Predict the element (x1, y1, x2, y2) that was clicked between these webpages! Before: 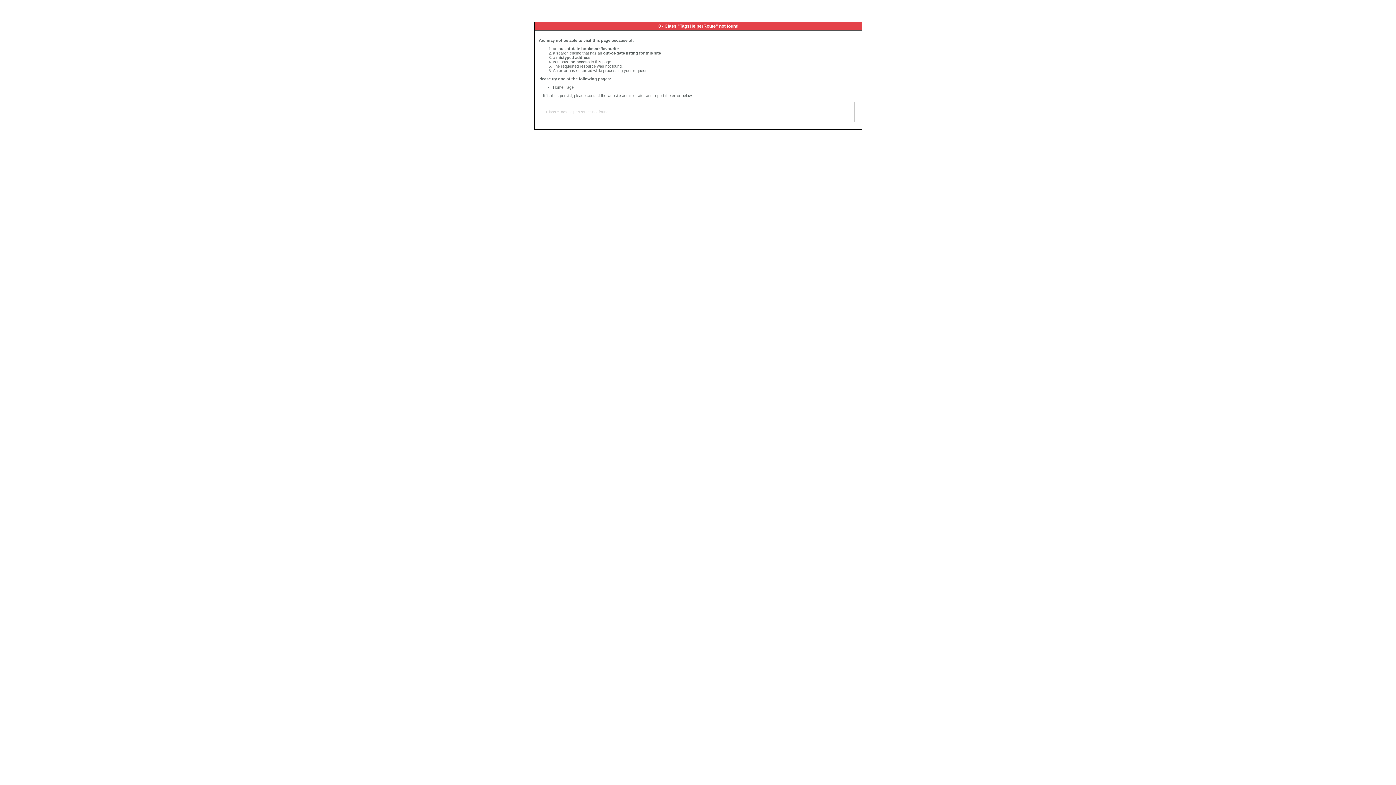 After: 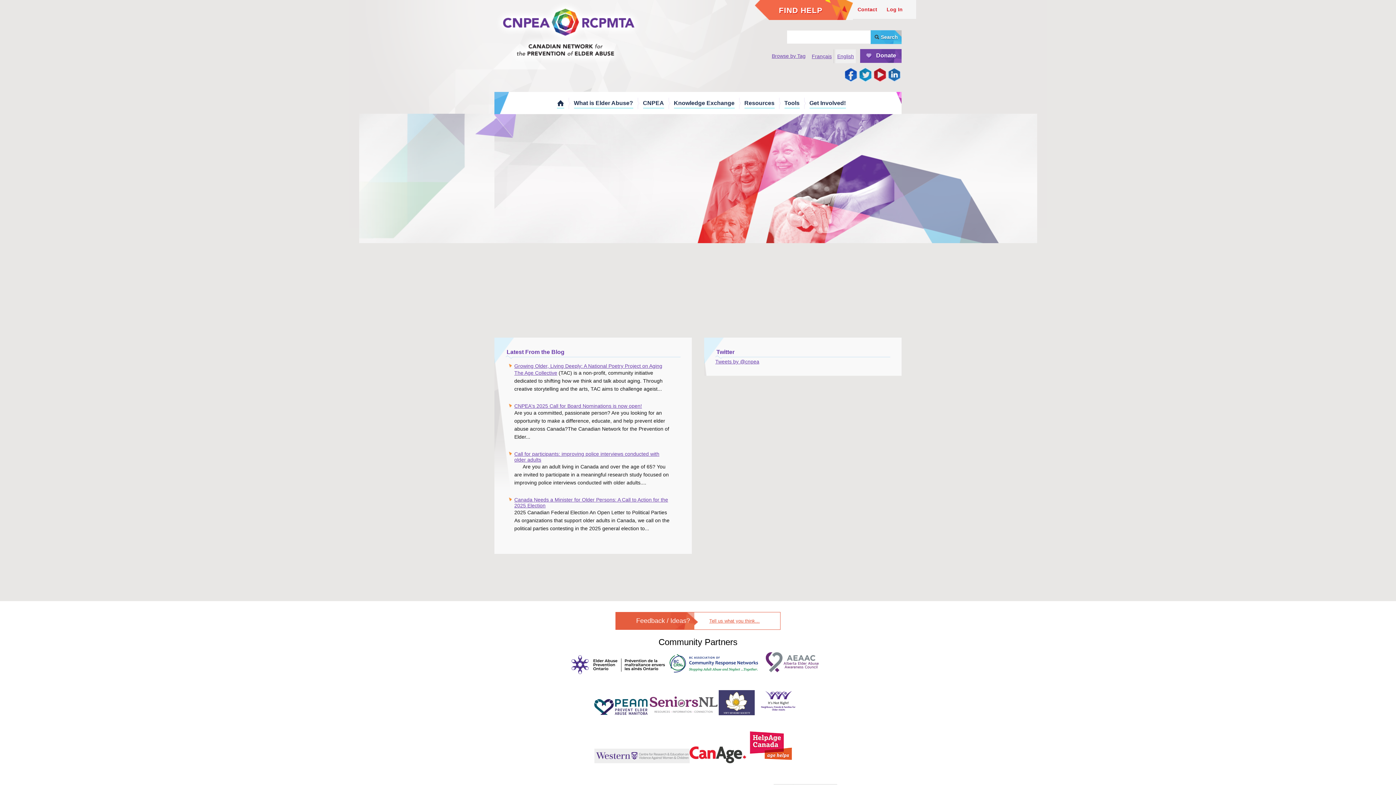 Action: label: Home Page bbox: (553, 85, 573, 89)